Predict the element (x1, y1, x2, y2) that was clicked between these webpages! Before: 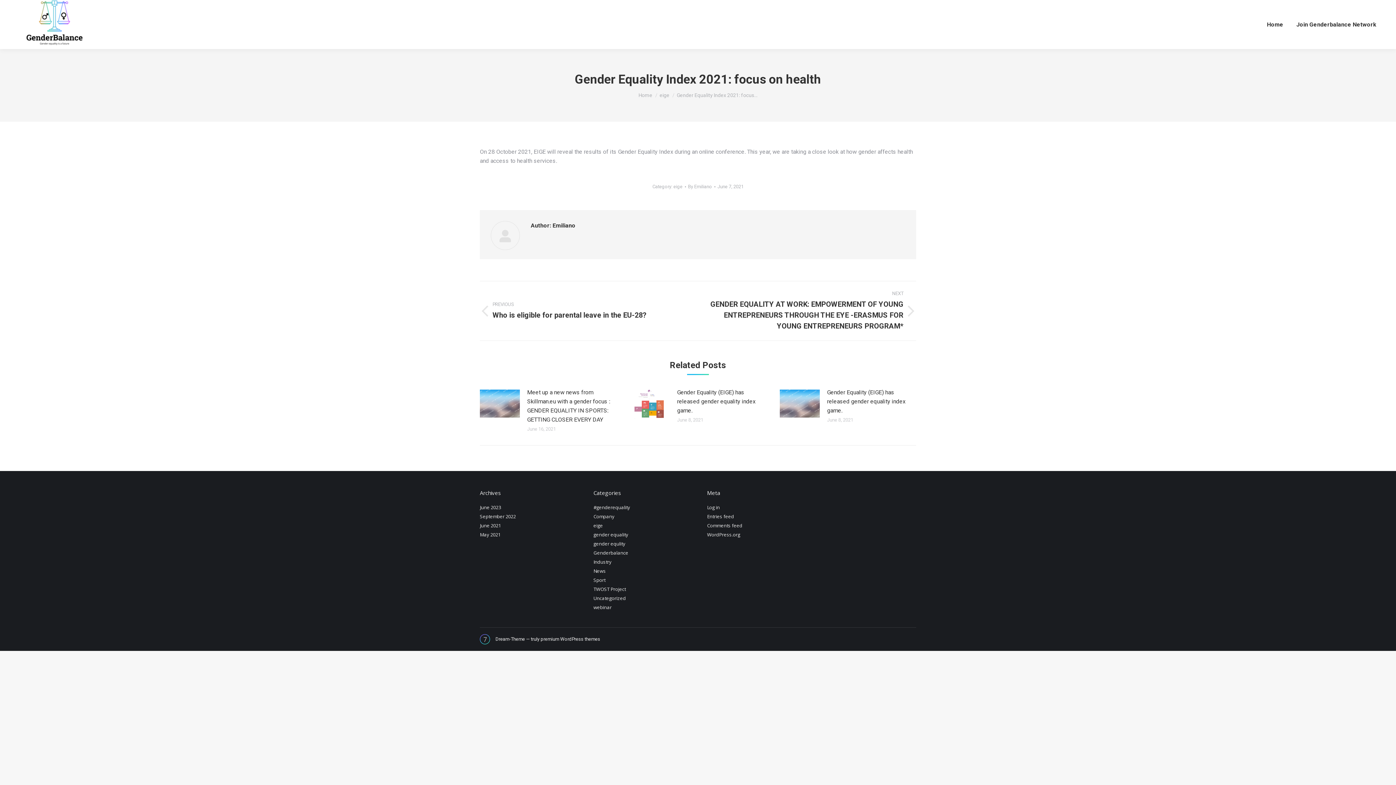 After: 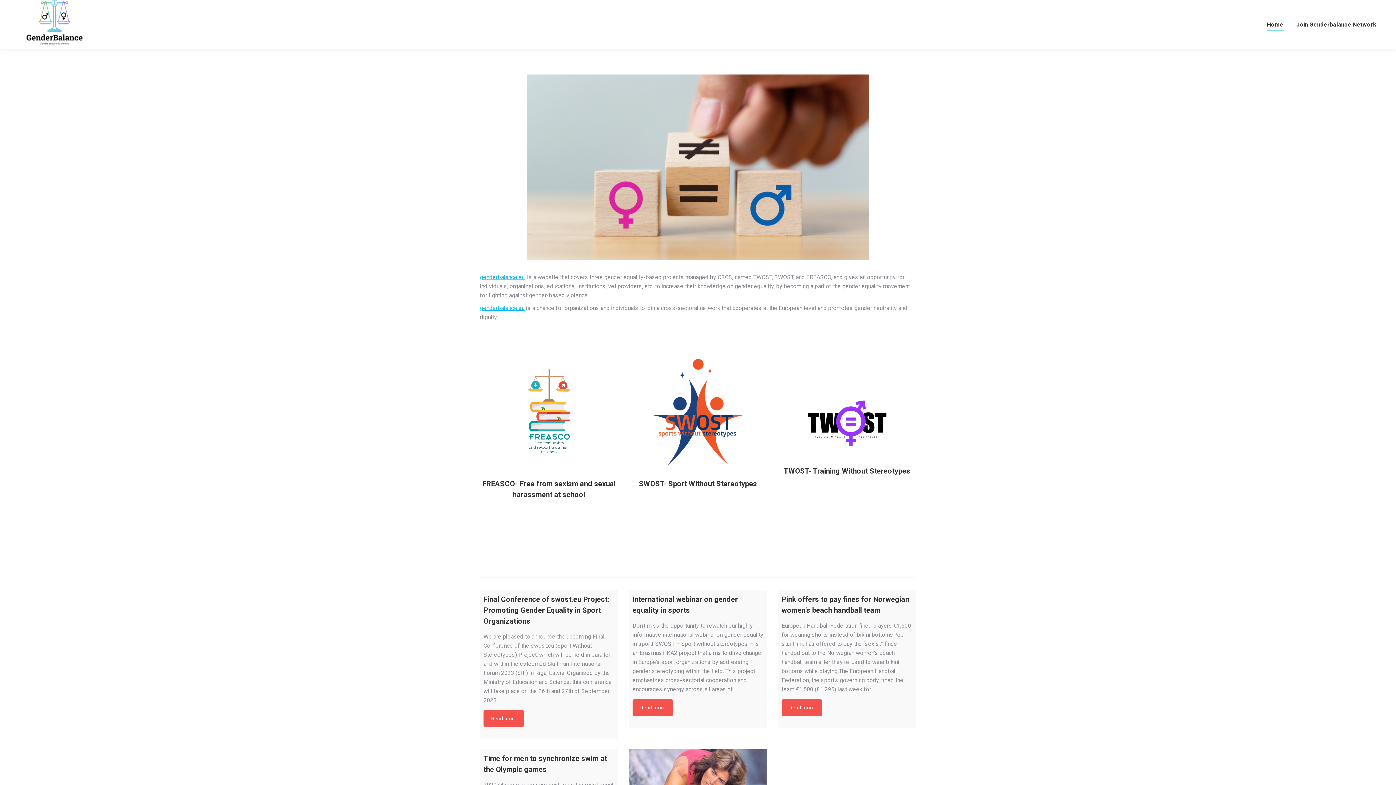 Action: bbox: (1265, 6, 1285, 42) label: Home